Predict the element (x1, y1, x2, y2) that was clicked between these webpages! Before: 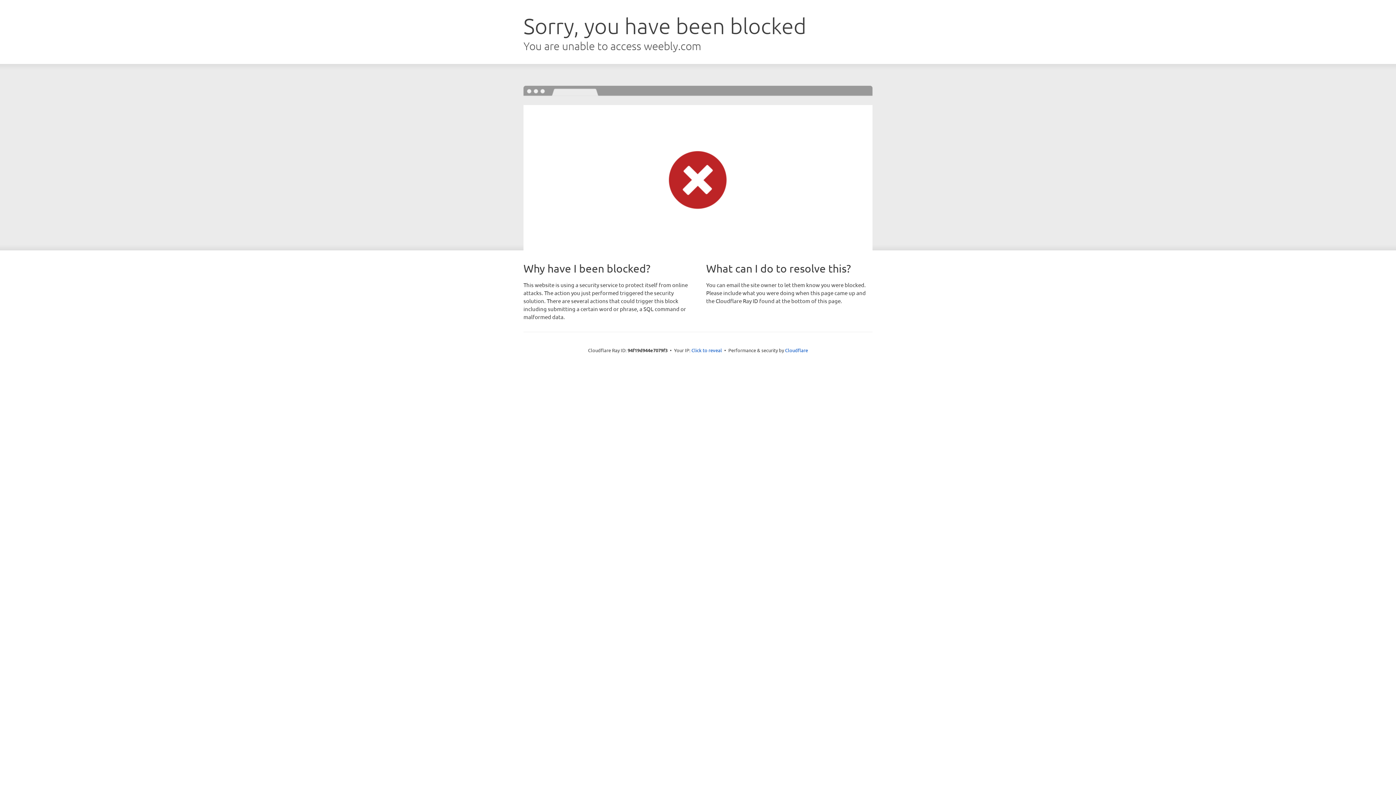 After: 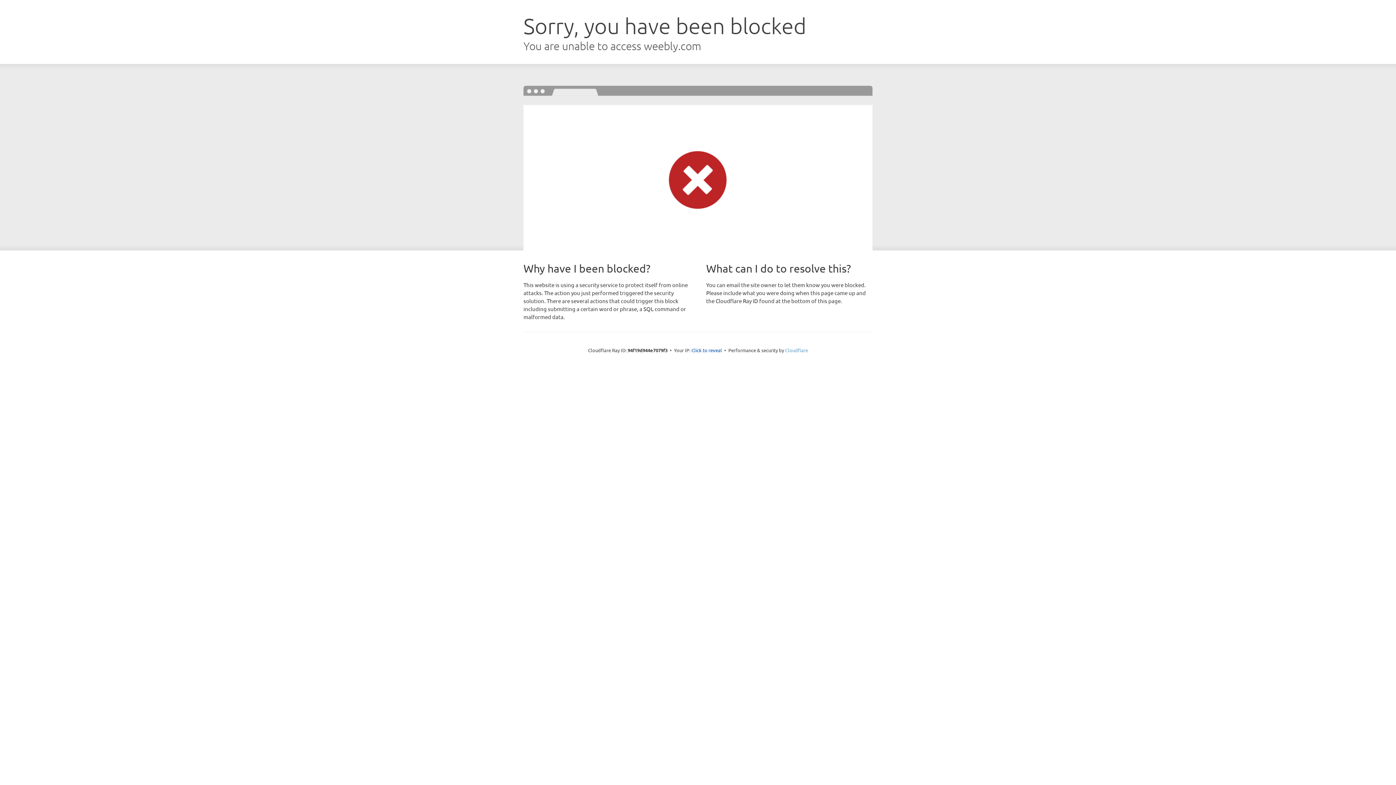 Action: label: Cloudflare bbox: (785, 347, 808, 353)